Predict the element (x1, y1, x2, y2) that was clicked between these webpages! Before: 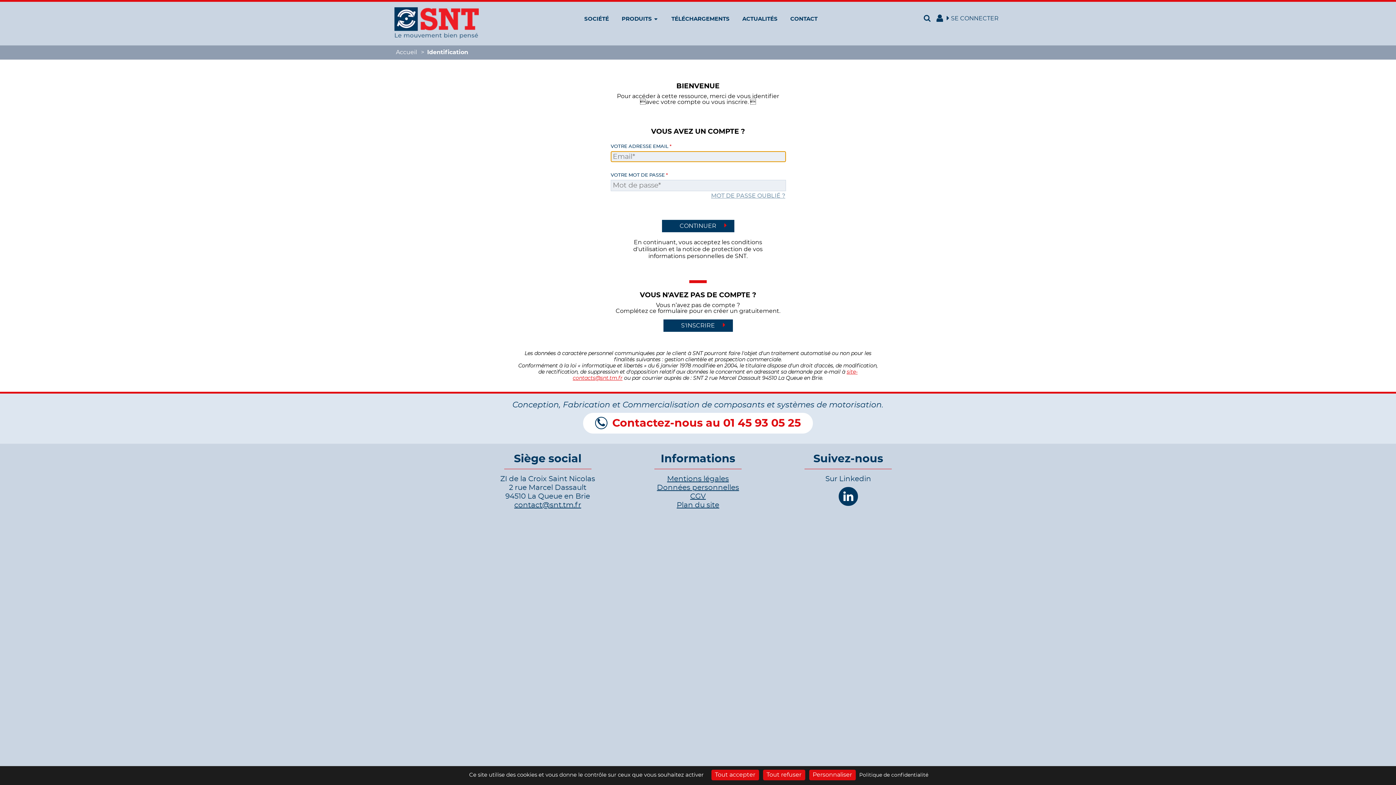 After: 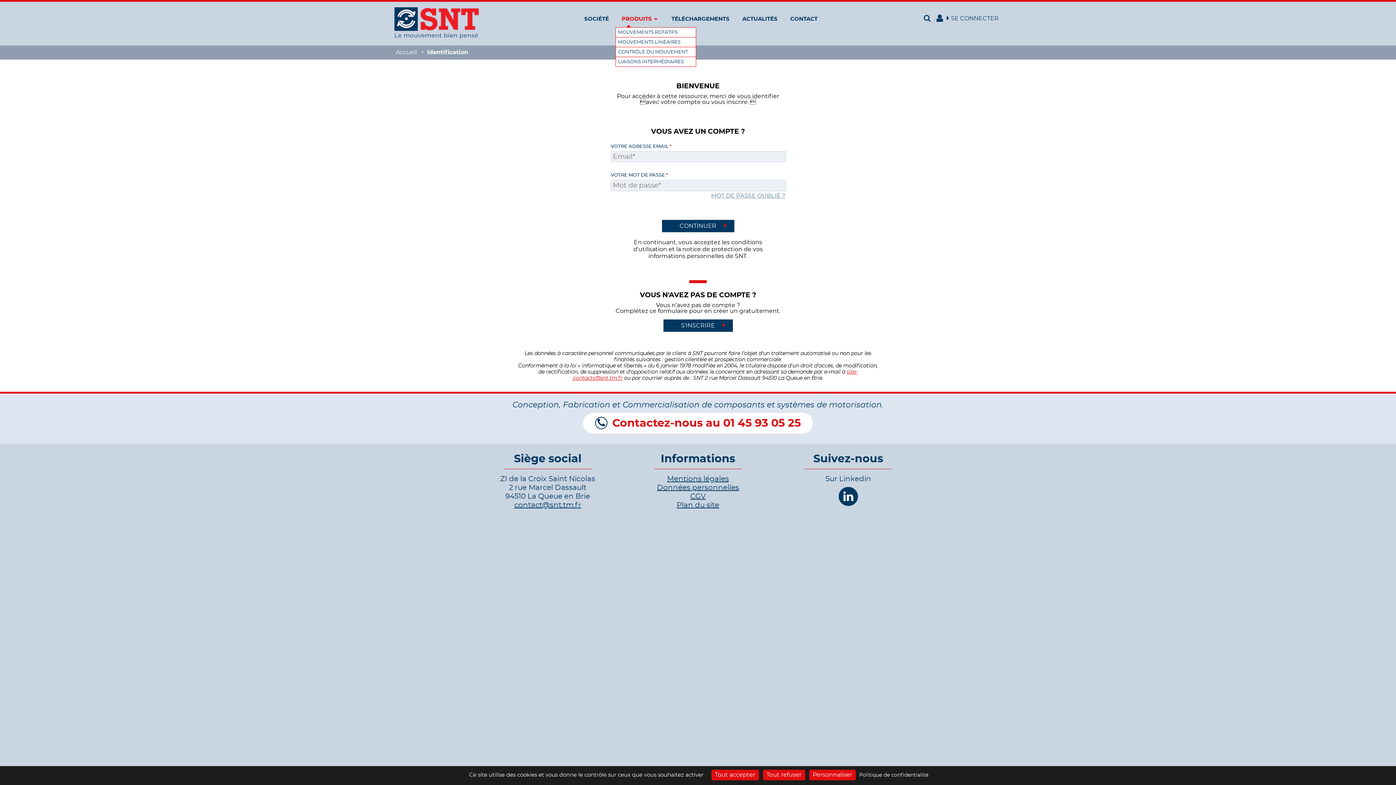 Action: bbox: (621, 10, 658, 27) label: PRODUITS